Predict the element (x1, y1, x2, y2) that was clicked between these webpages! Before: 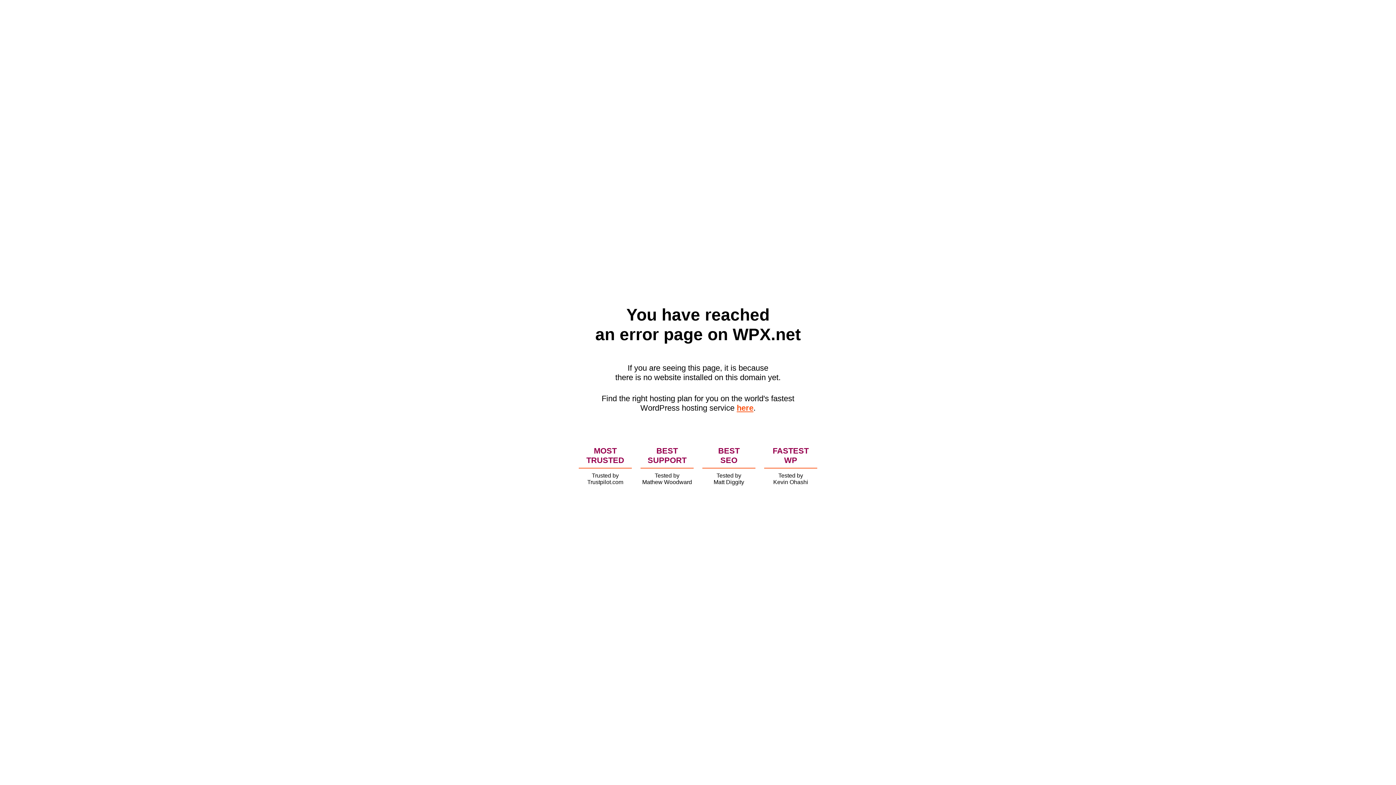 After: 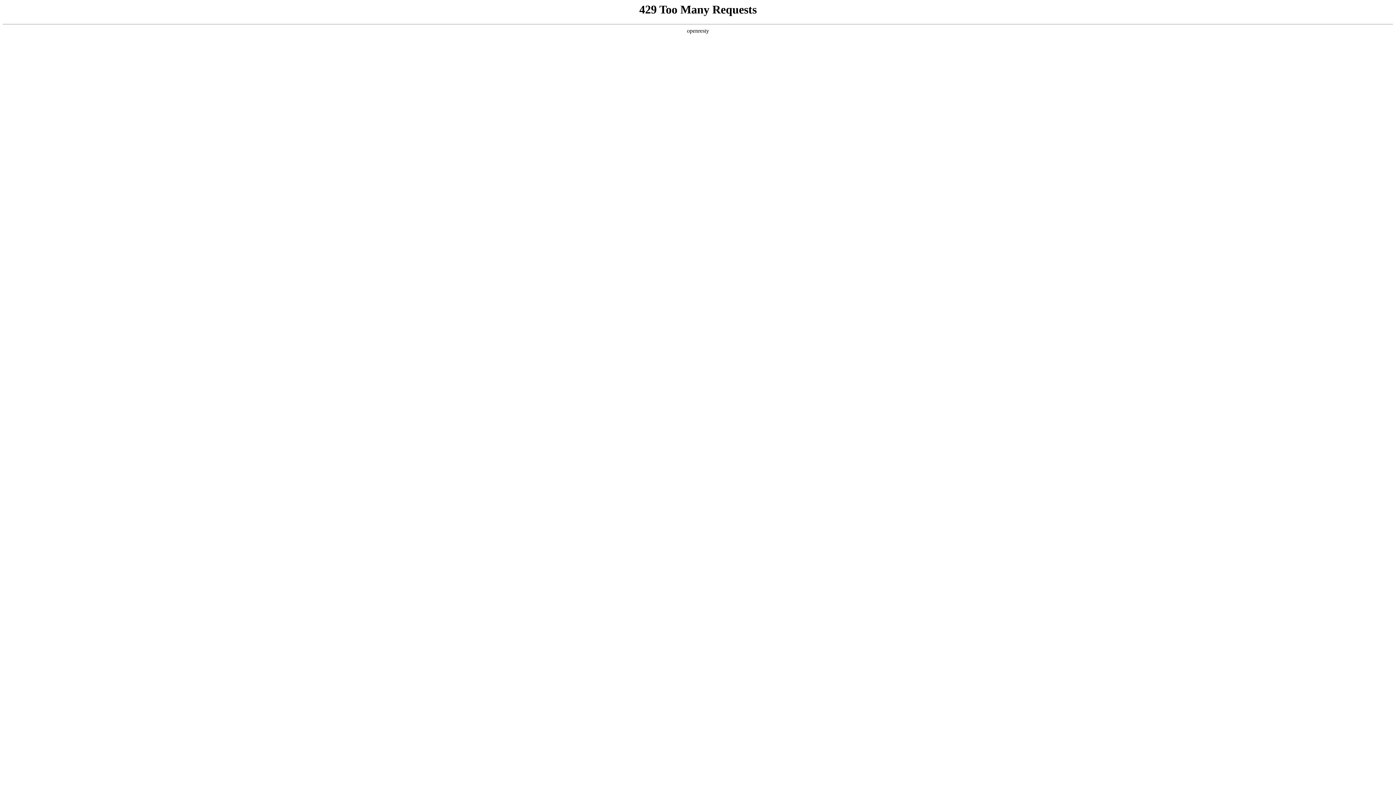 Action: bbox: (736, 403, 753, 412) label: here